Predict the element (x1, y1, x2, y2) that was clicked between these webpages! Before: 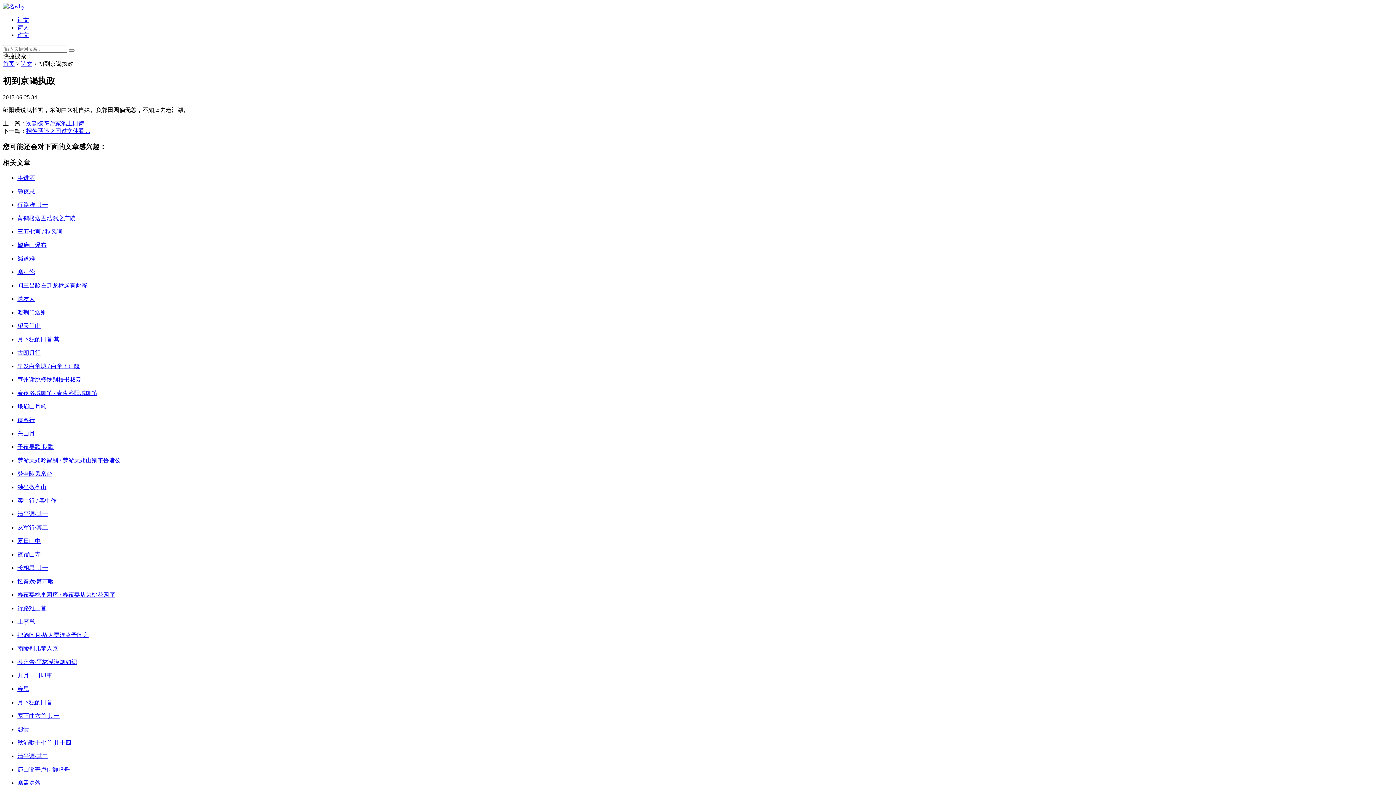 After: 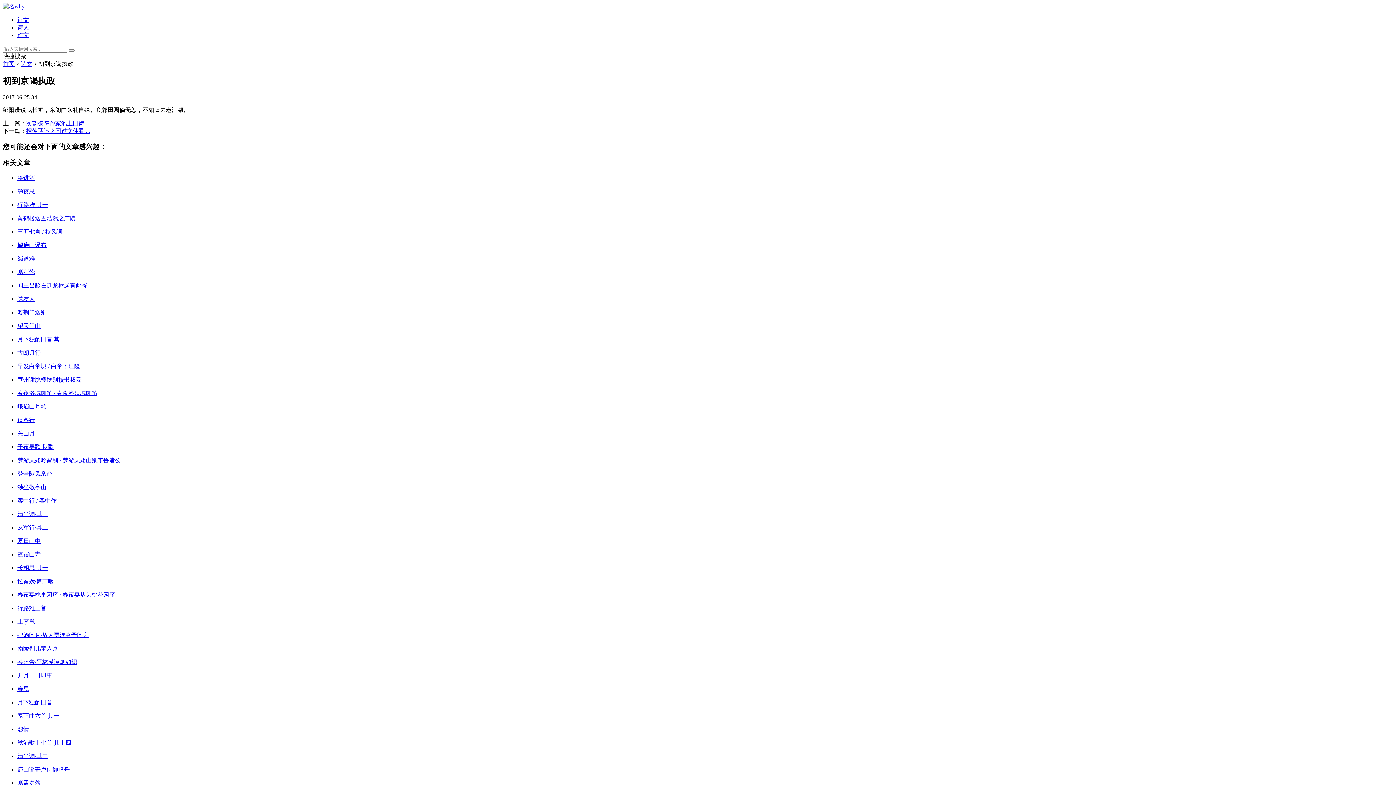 Action: label: 闻王昌龄左迁龙标遥有此寄 bbox: (17, 282, 87, 288)